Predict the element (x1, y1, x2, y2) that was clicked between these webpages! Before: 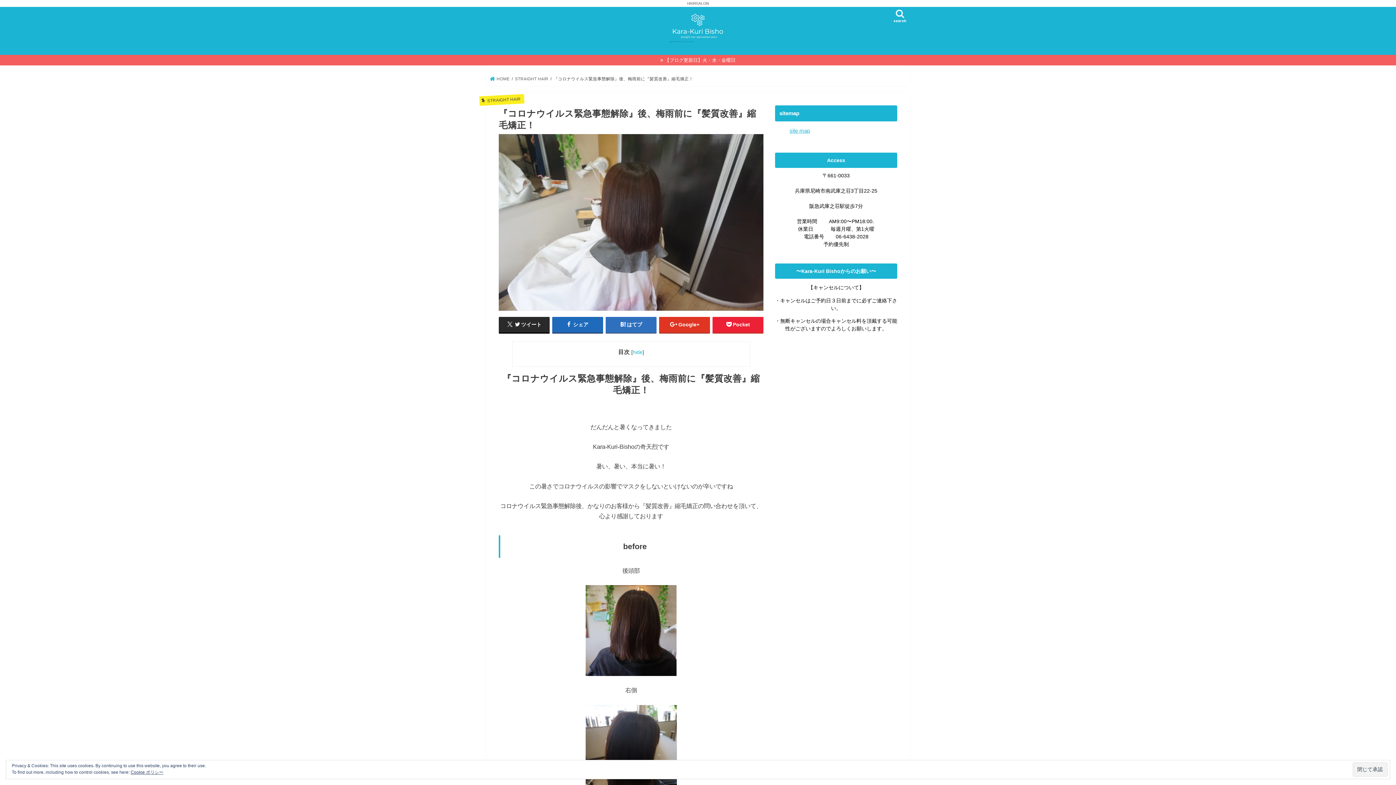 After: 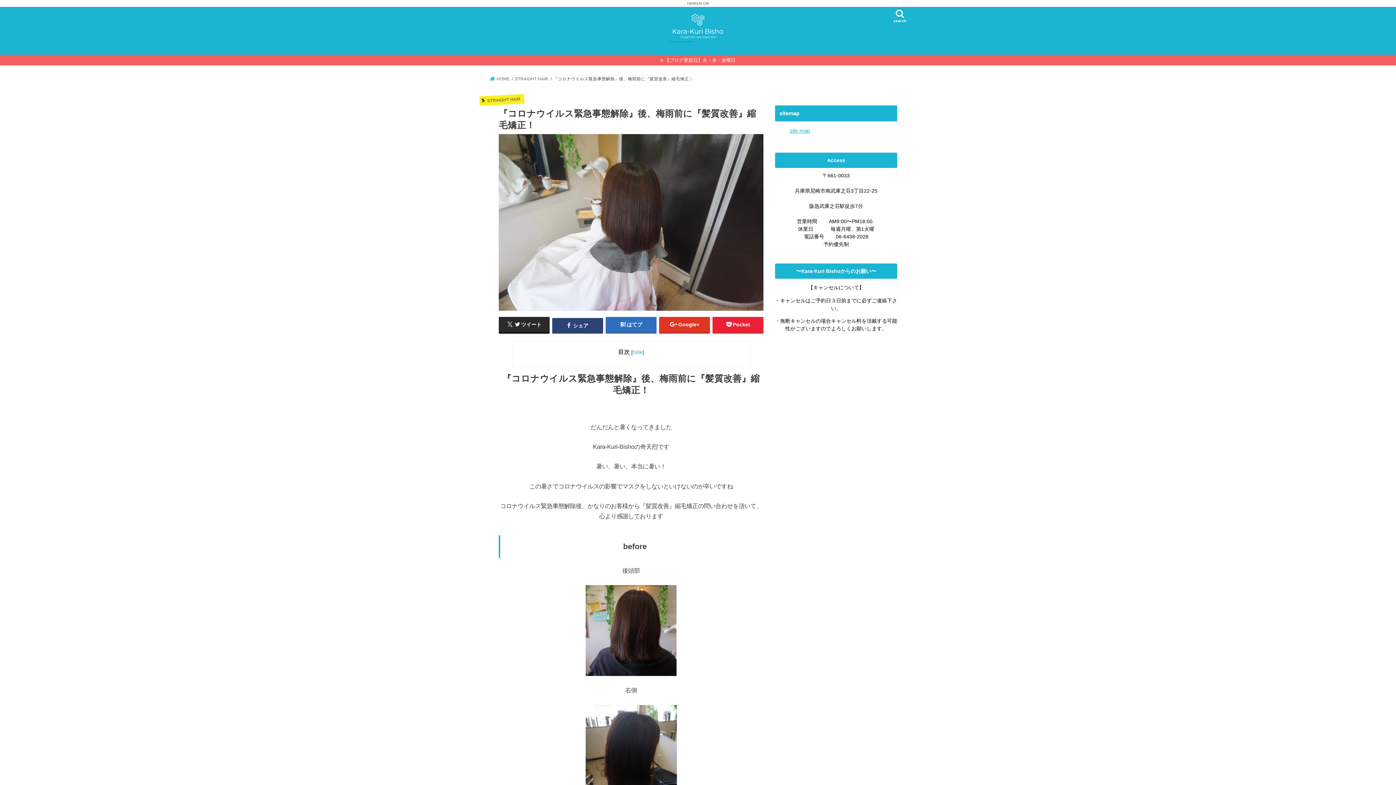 Action: bbox: (552, 316, 603, 332) label:  シェア